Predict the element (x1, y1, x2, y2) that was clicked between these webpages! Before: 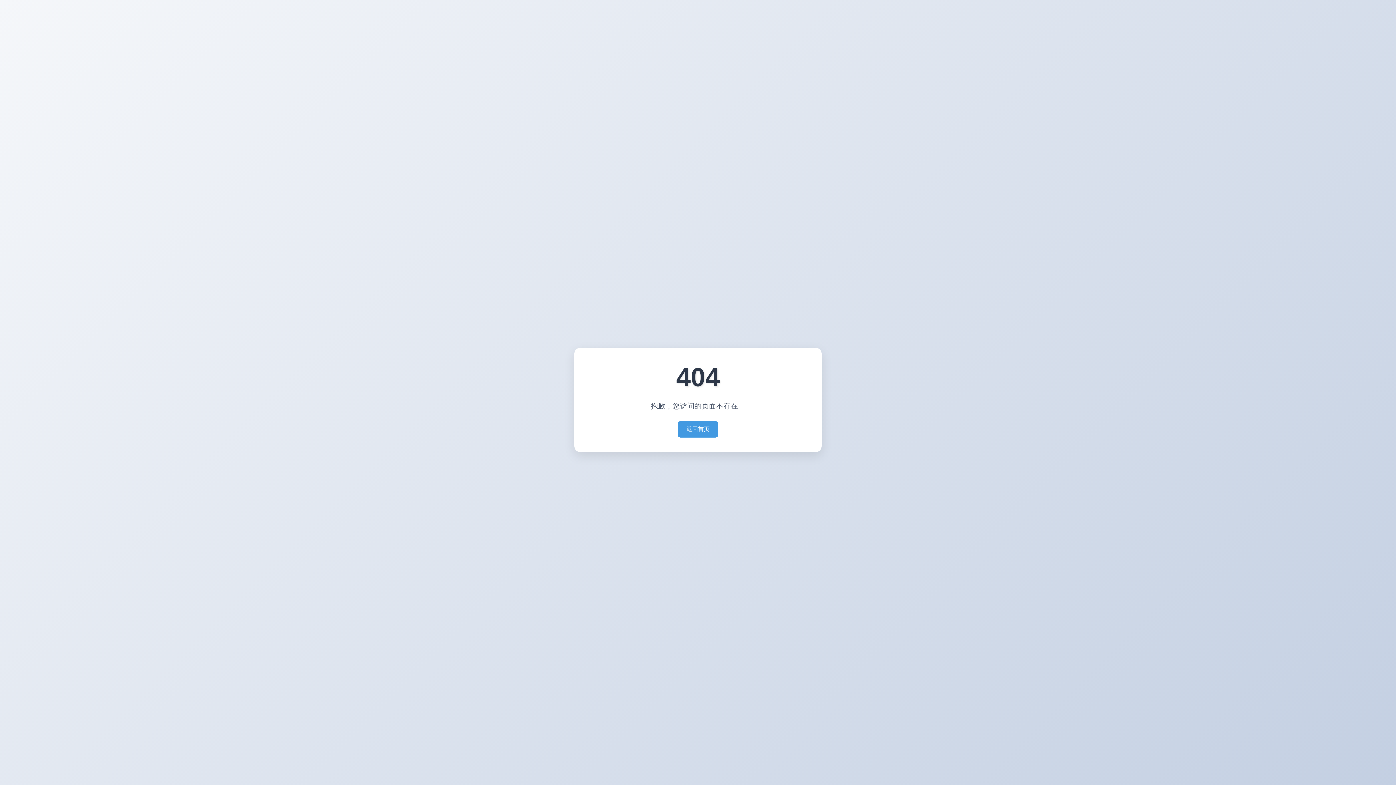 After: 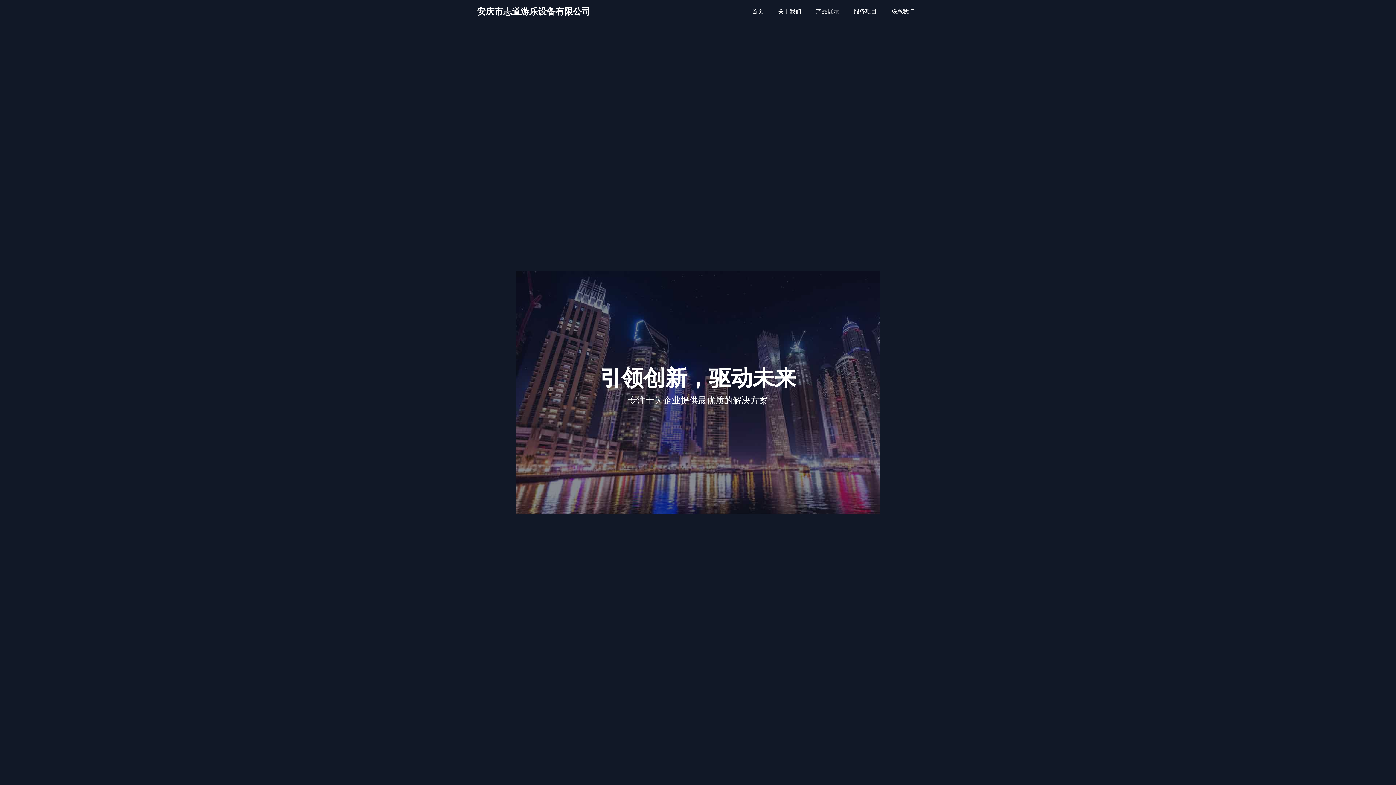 Action: bbox: (677, 421, 718, 437) label: 返回首页